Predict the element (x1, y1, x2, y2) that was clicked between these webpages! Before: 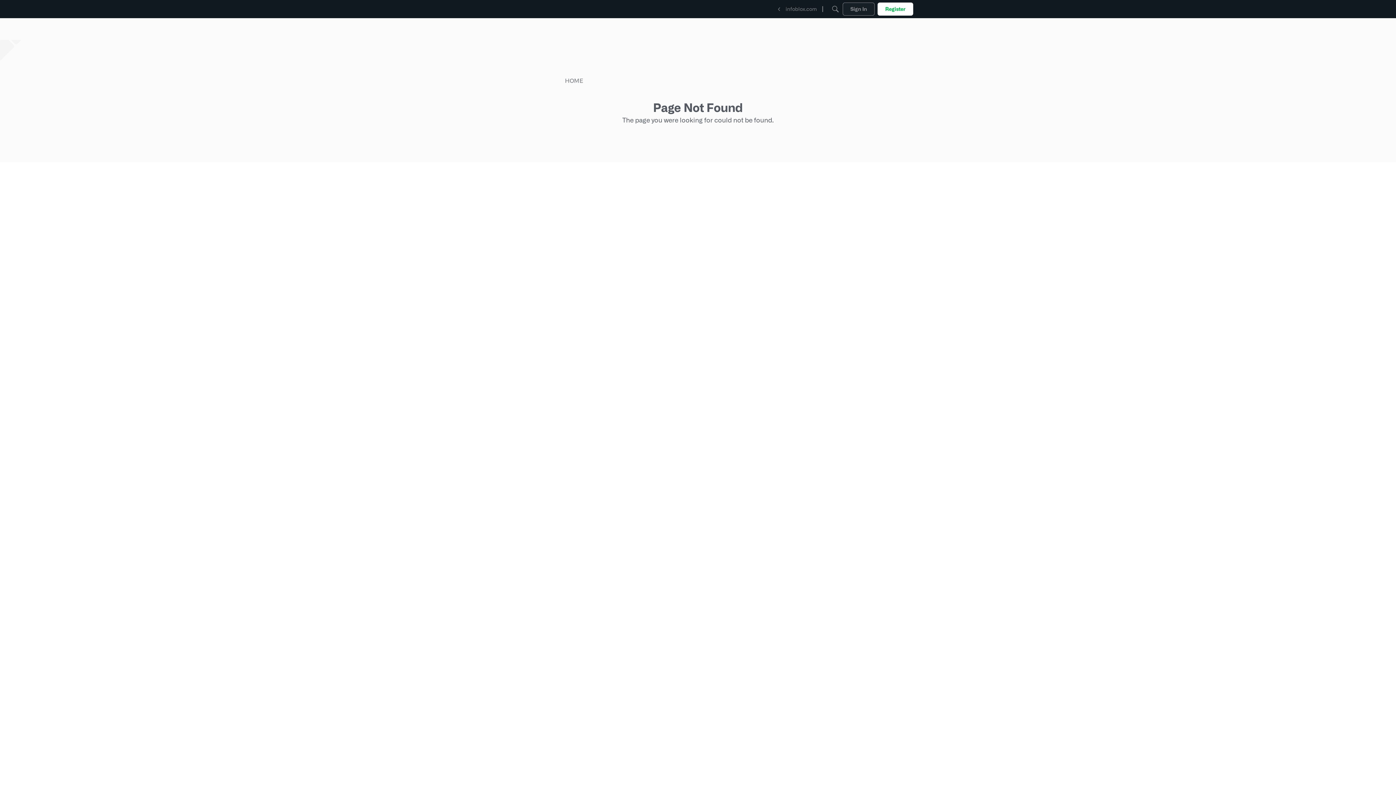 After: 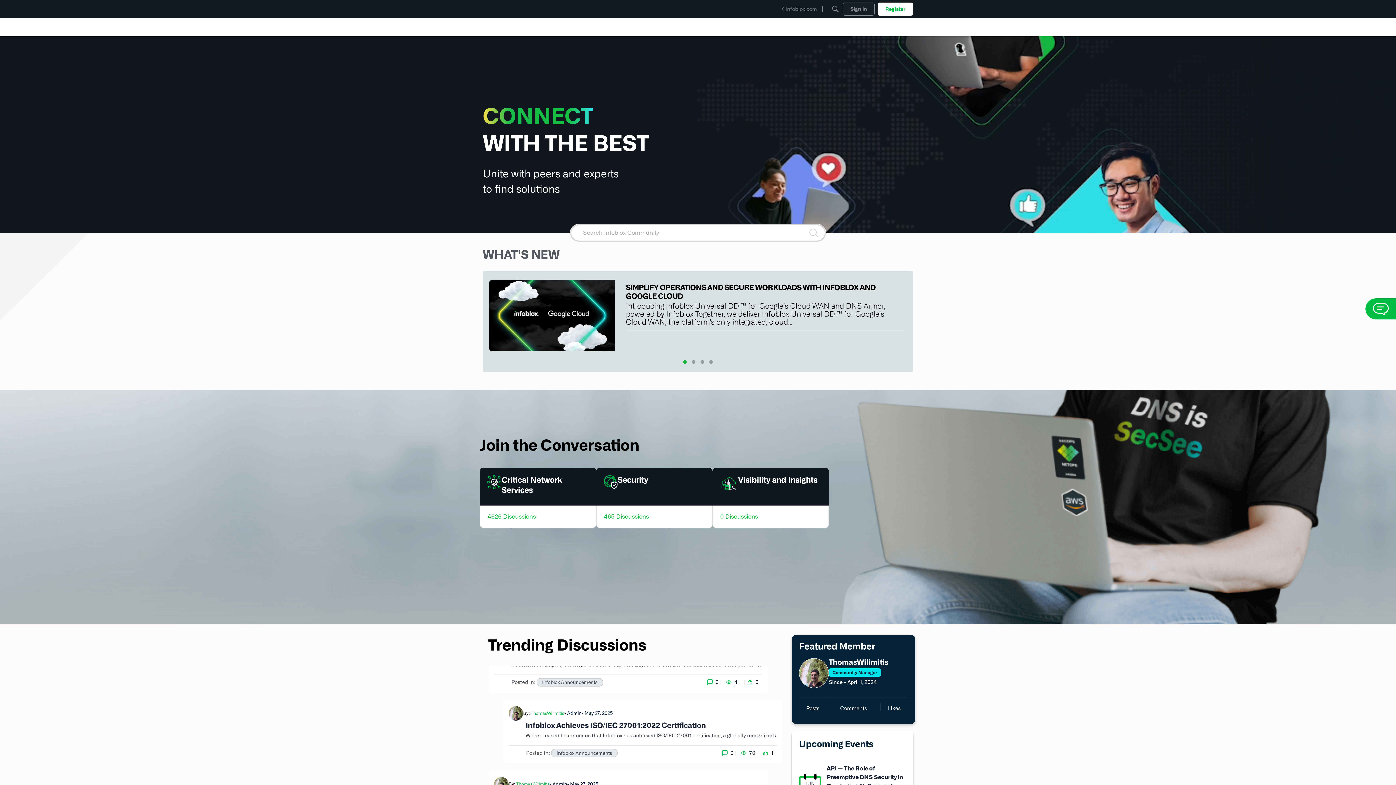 Action: label: HOME bbox: (565, 78, 583, 84)